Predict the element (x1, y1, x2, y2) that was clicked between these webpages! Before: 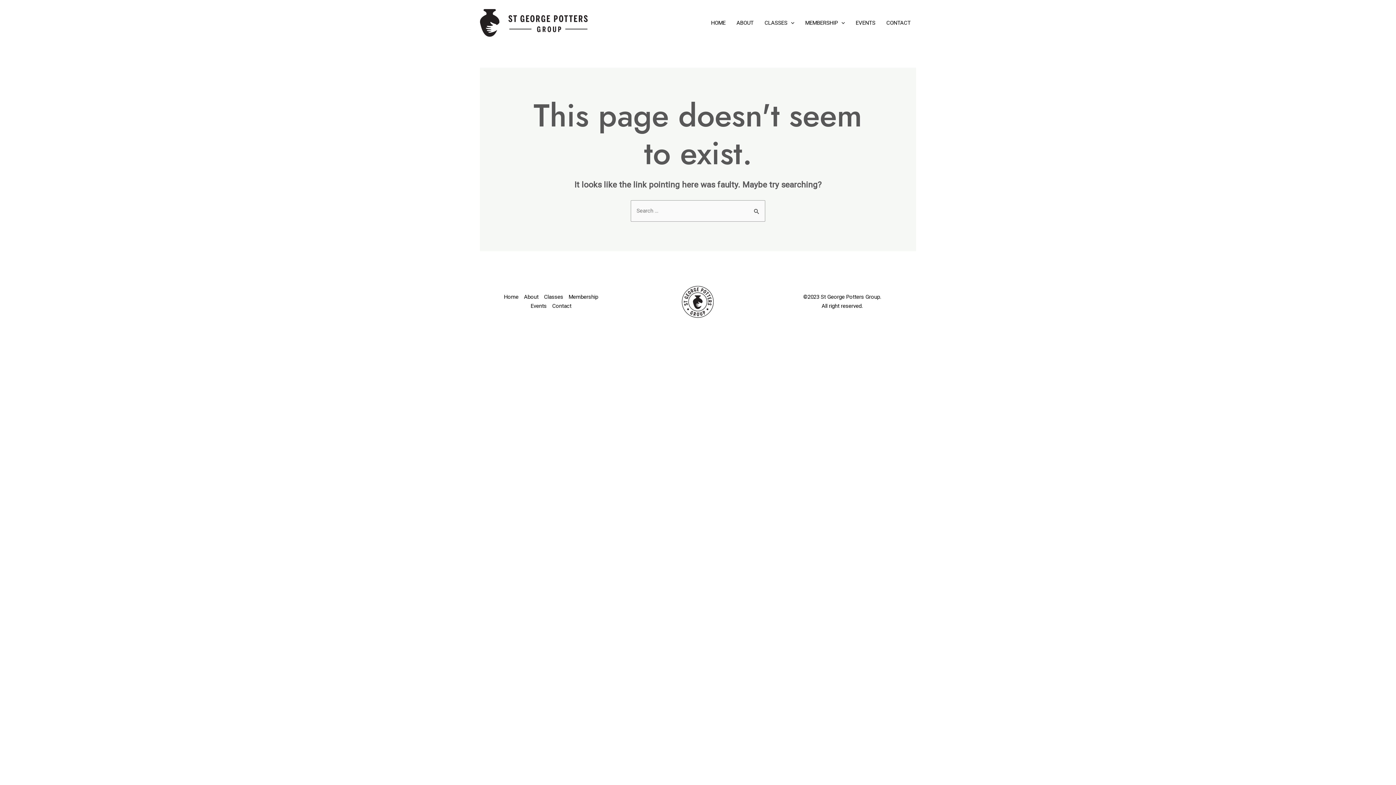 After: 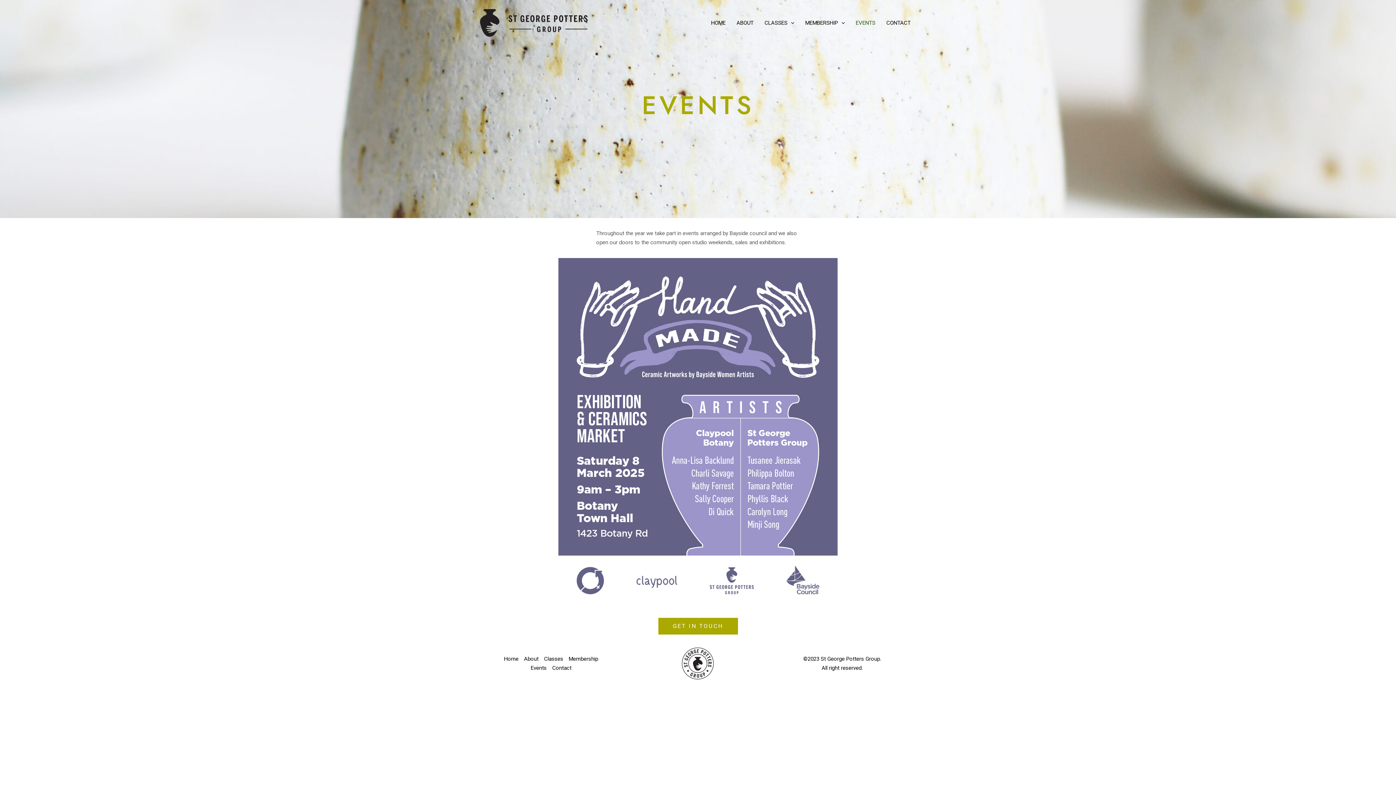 Action: bbox: (530, 301, 552, 310) label: Events